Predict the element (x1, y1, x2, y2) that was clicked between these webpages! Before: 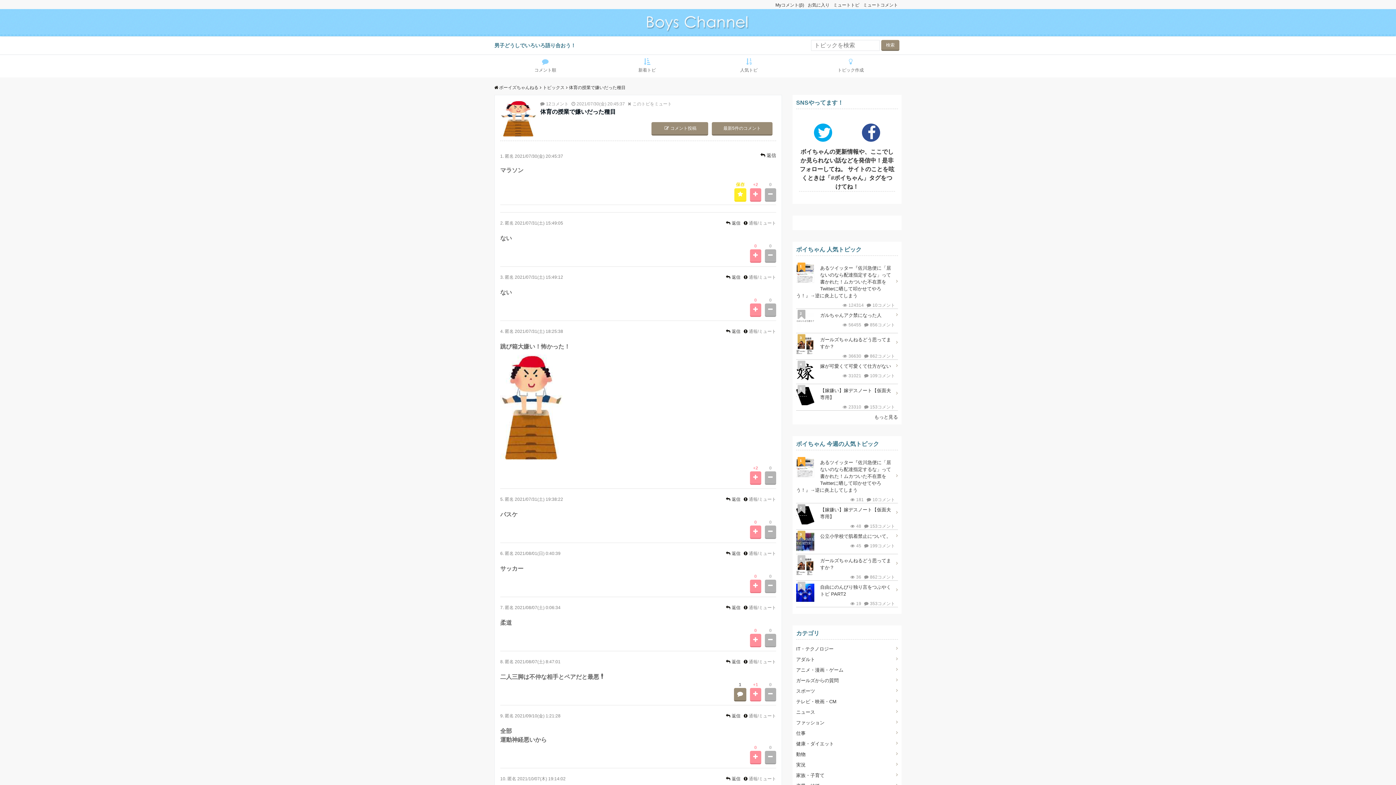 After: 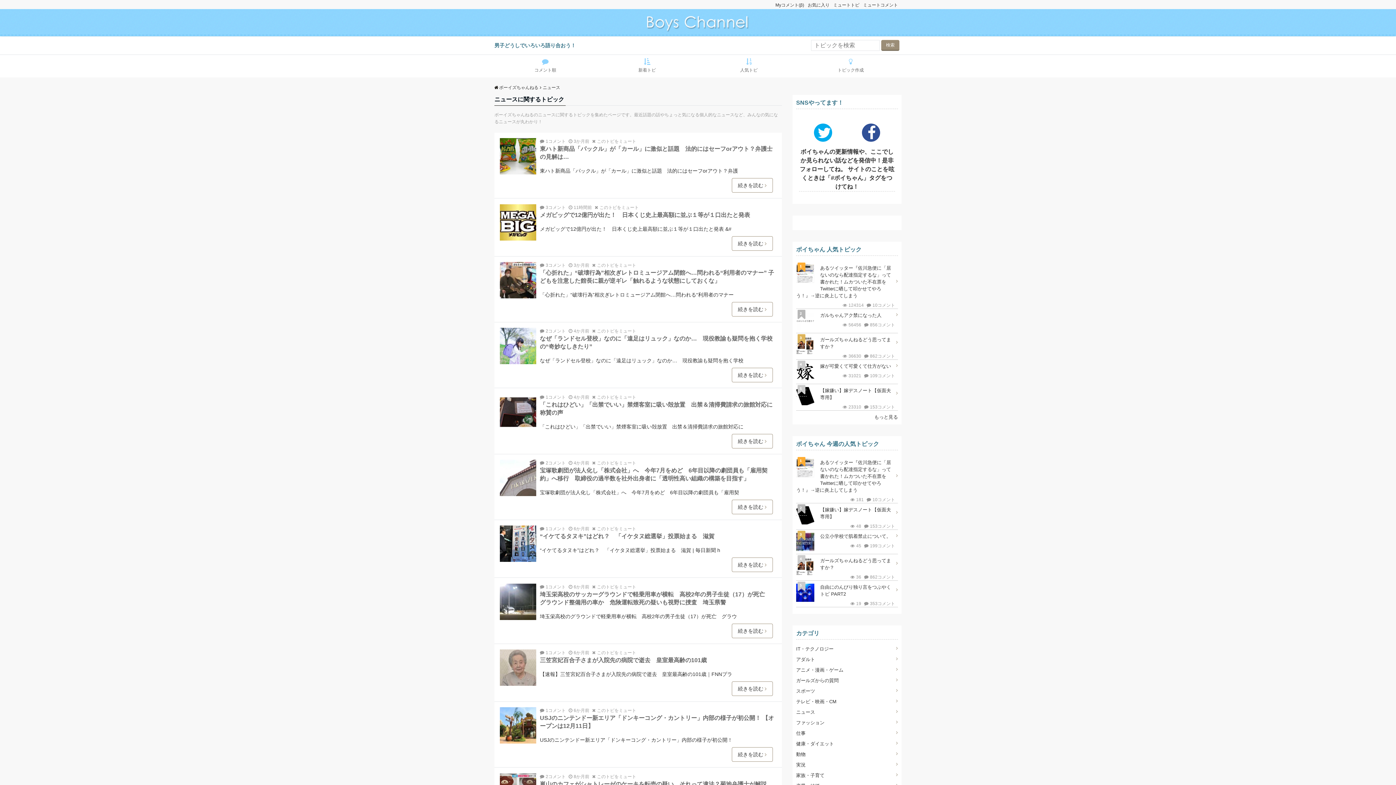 Action: label: ニュース bbox: (796, 709, 898, 716)